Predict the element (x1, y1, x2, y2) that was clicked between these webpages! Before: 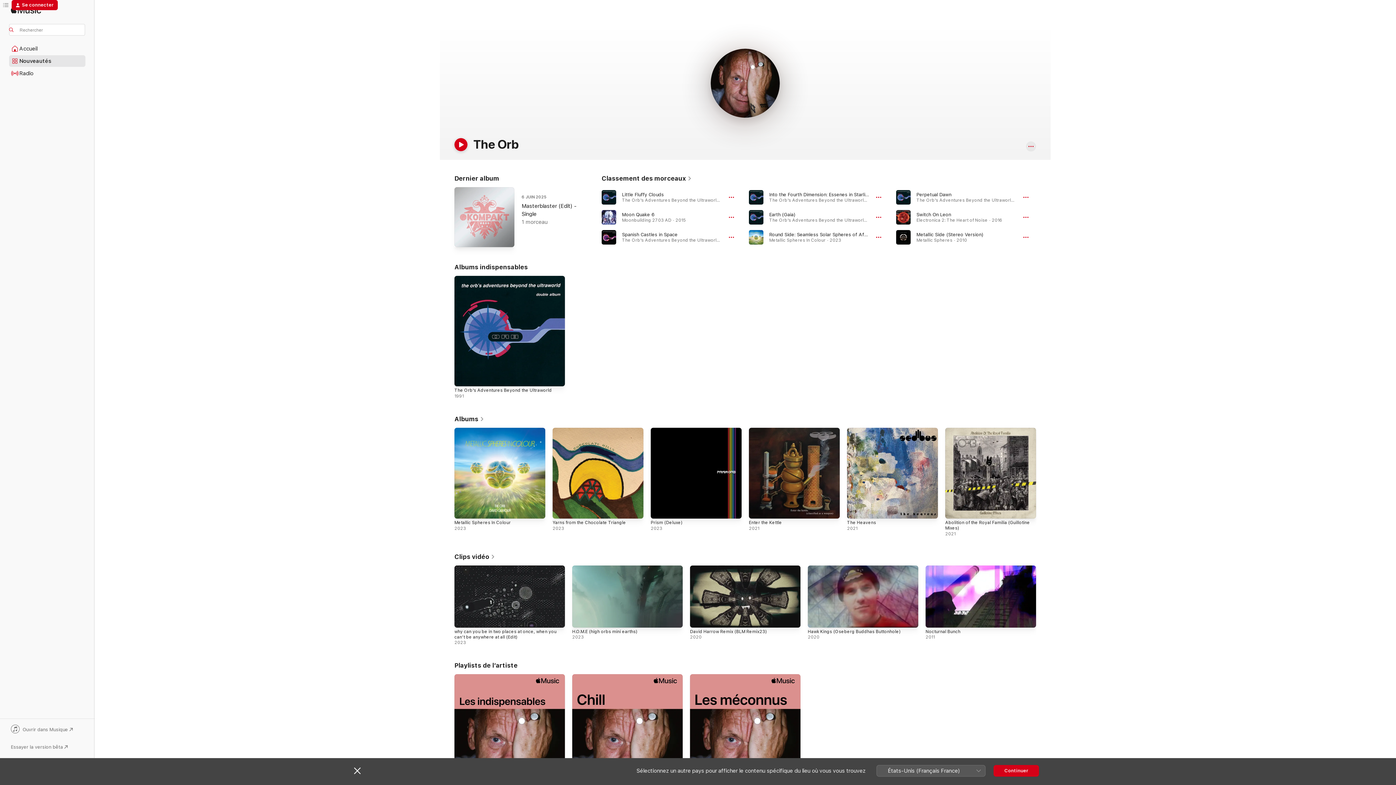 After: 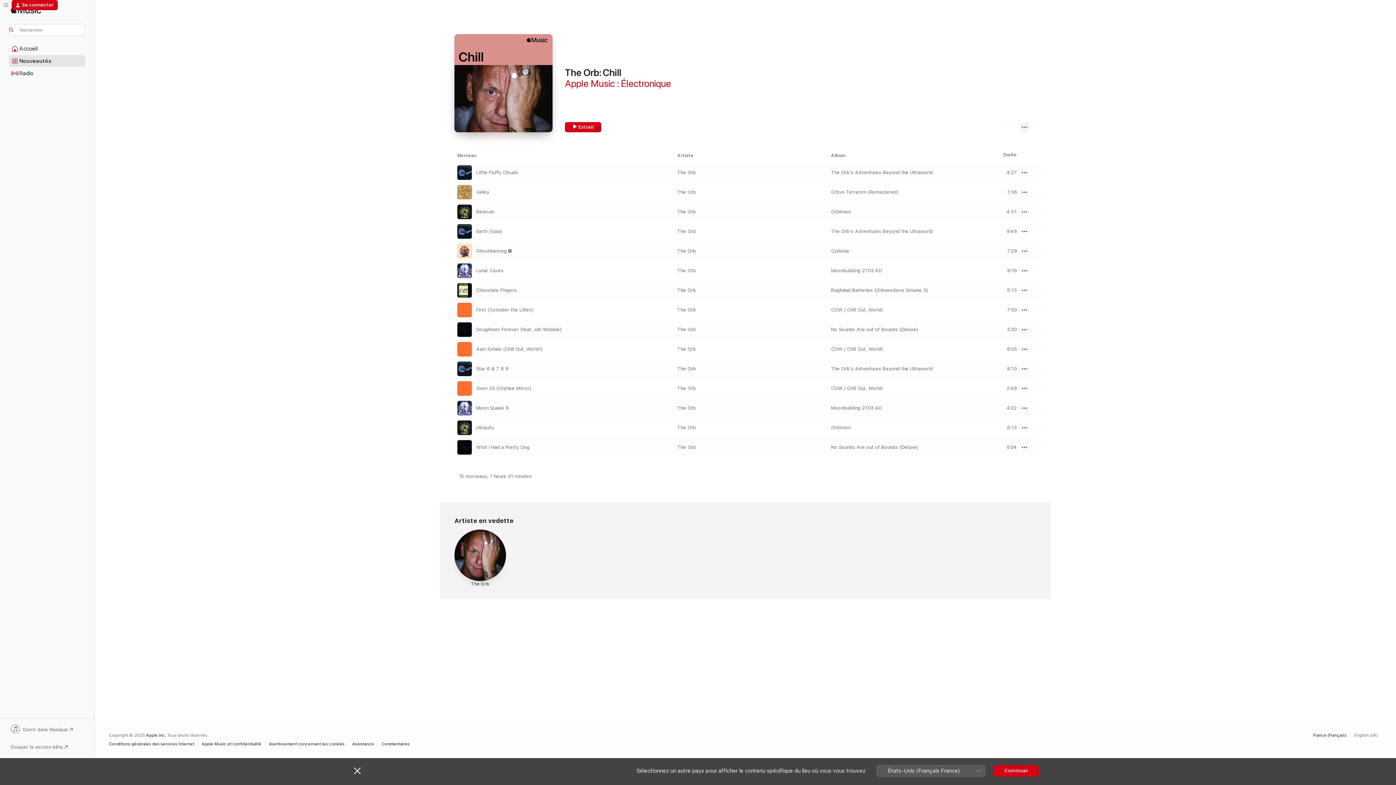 Action: bbox: (572, 674, 682, 785) label: The Orb: Chill